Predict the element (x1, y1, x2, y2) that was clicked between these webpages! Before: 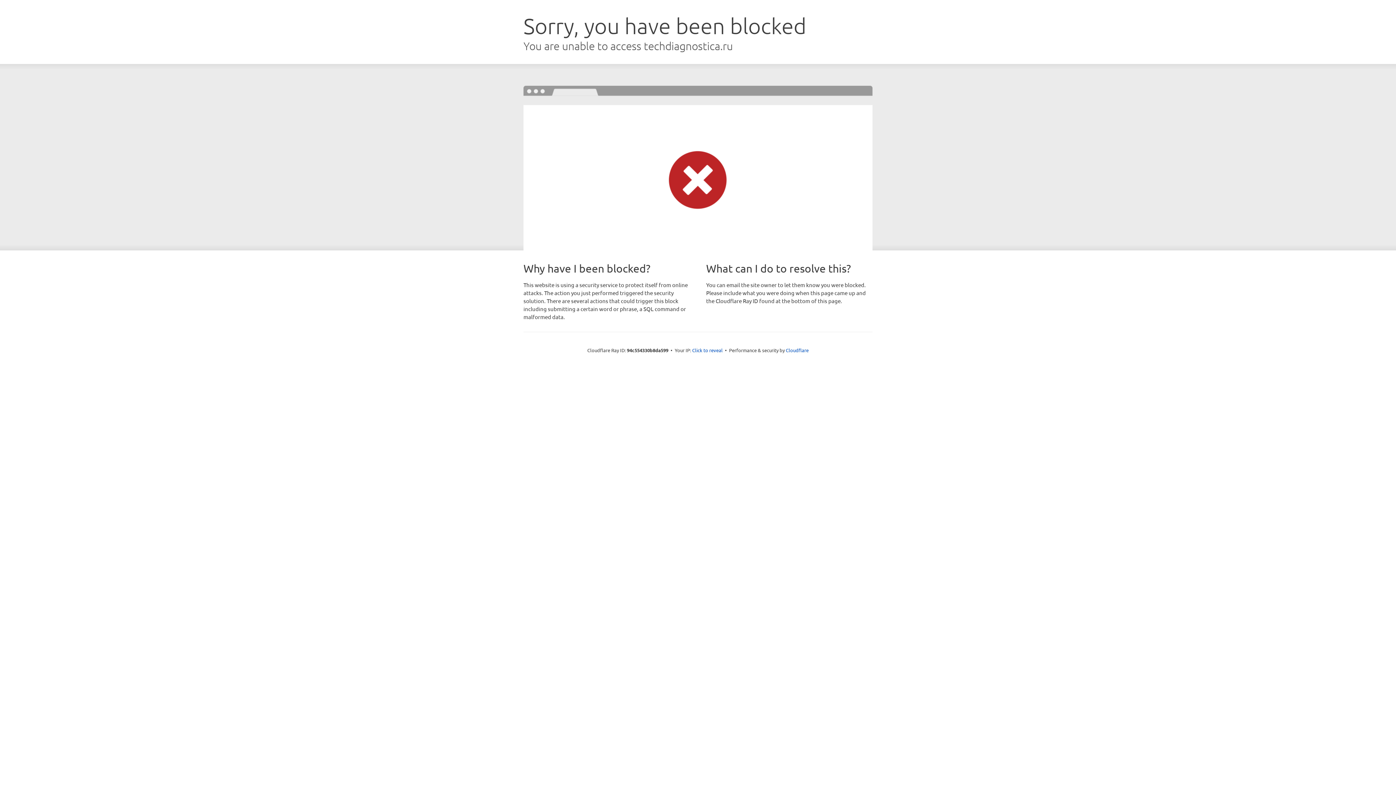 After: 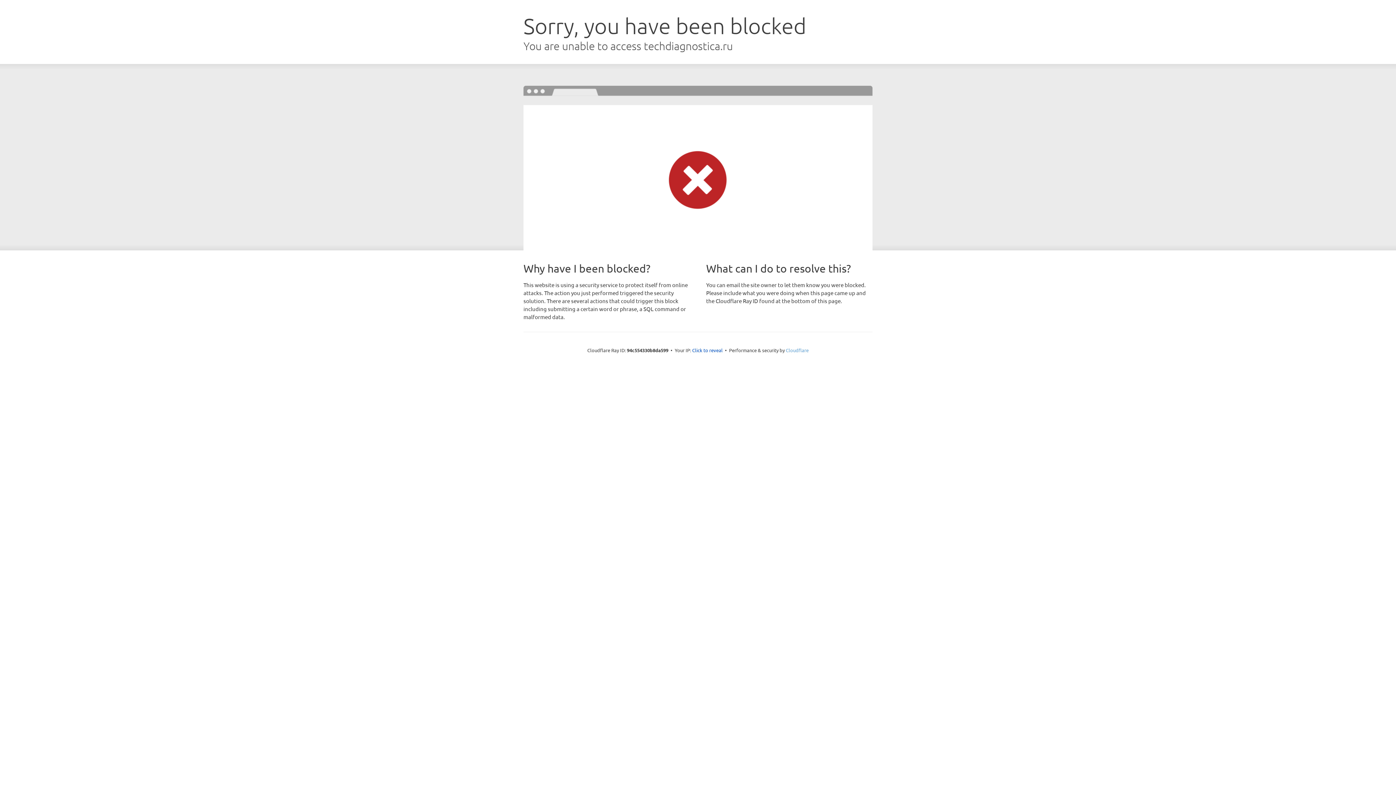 Action: bbox: (786, 347, 808, 353) label: Cloudflare